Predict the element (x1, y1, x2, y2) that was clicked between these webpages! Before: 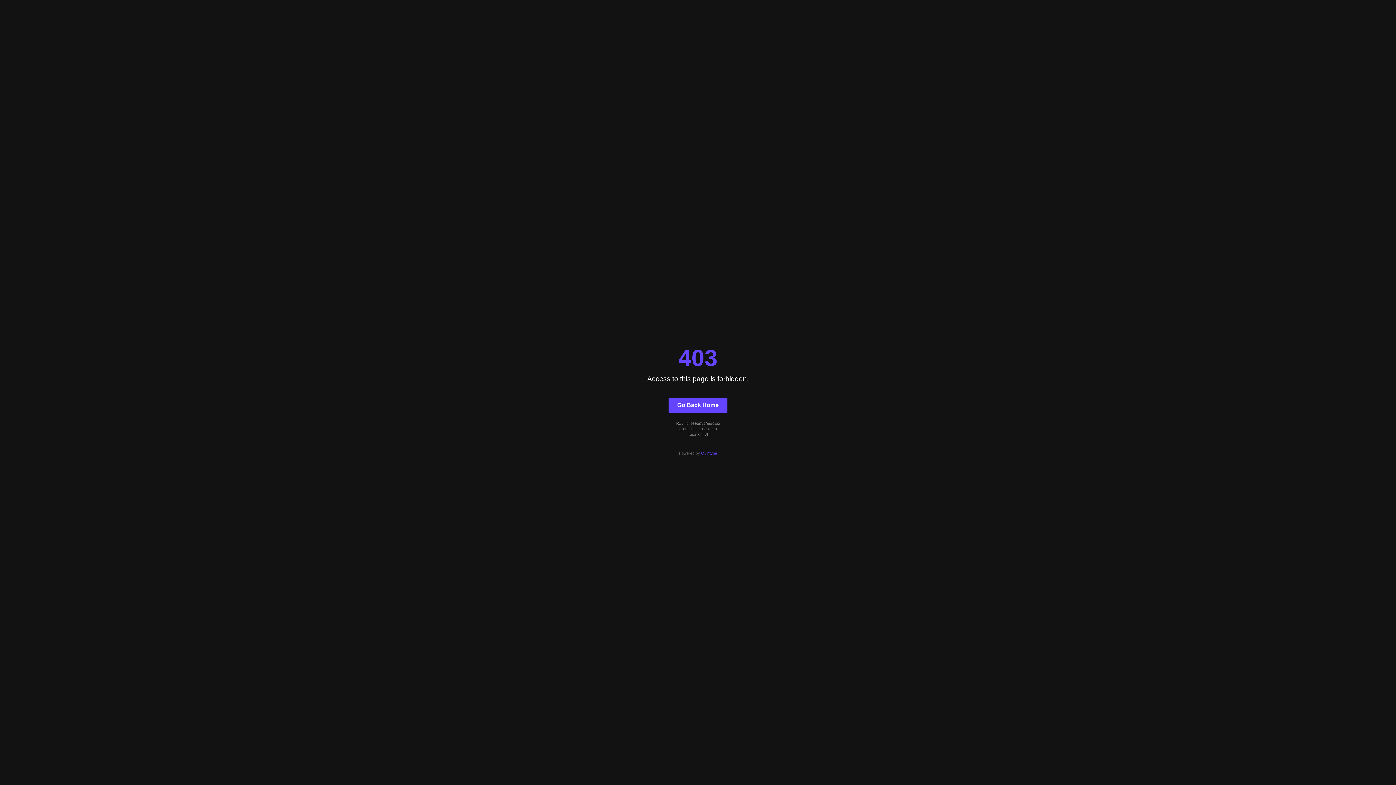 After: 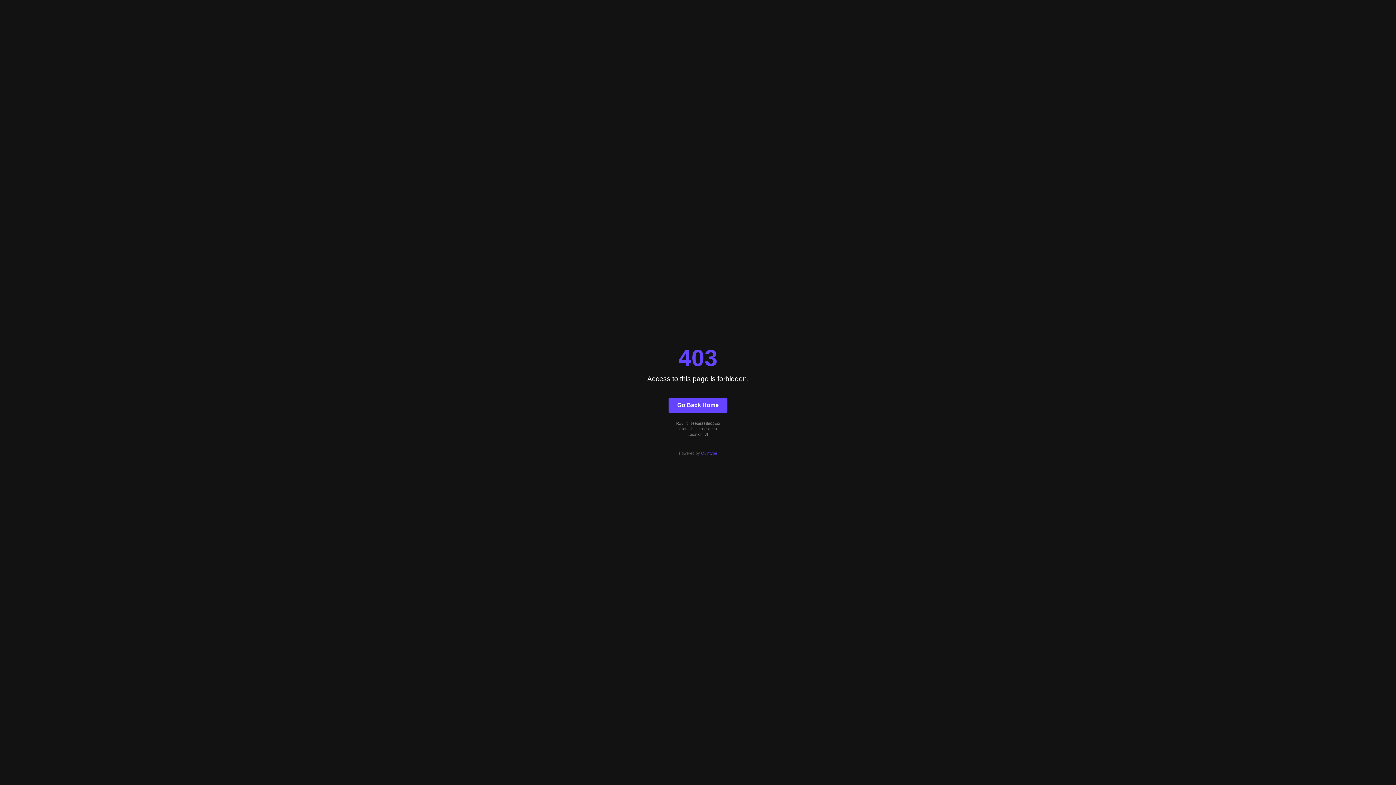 Action: label: Go Back Home bbox: (668, 397, 727, 412)